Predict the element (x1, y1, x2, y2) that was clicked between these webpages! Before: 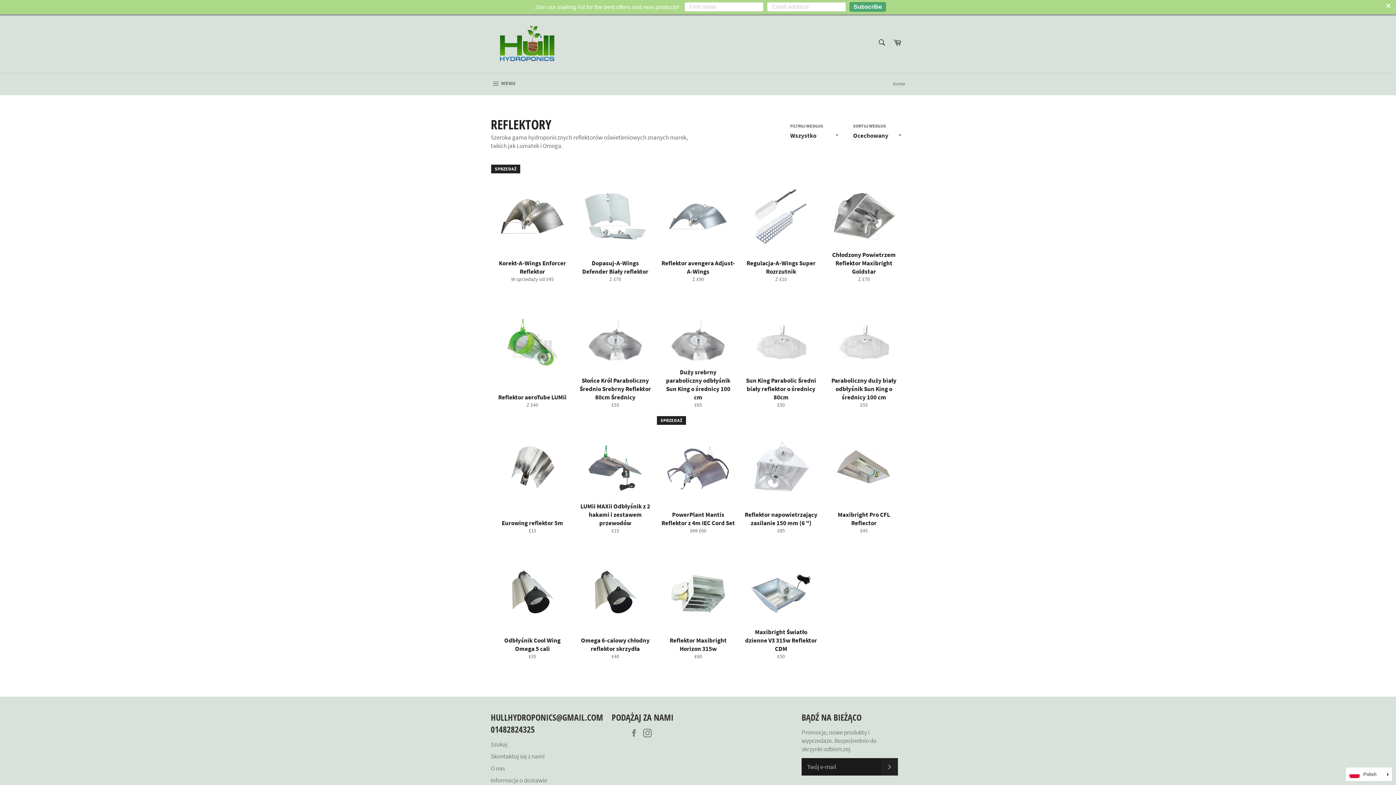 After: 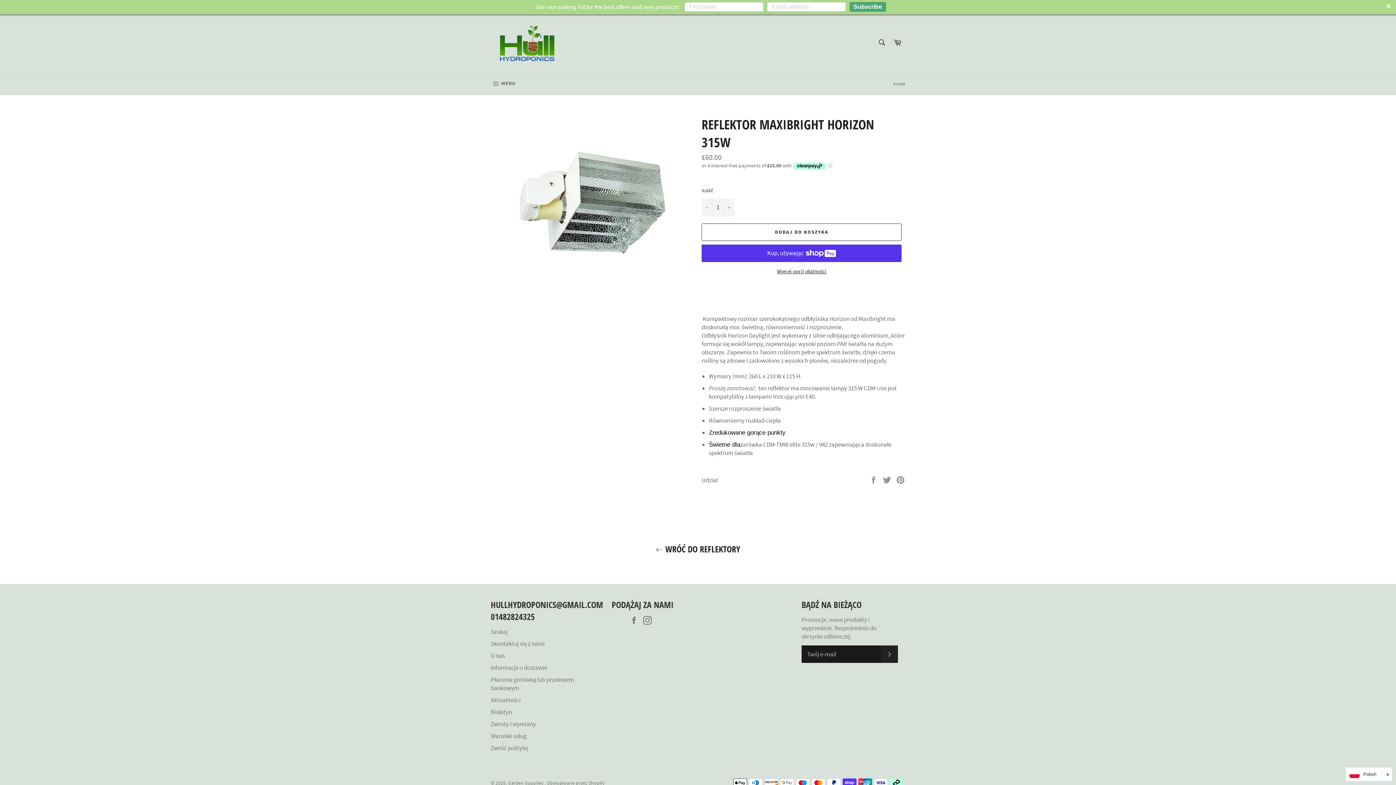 Action: label: Reflektor Maxibright Horizon 315w
Normalna cena
£60 bbox: (656, 542, 739, 668)